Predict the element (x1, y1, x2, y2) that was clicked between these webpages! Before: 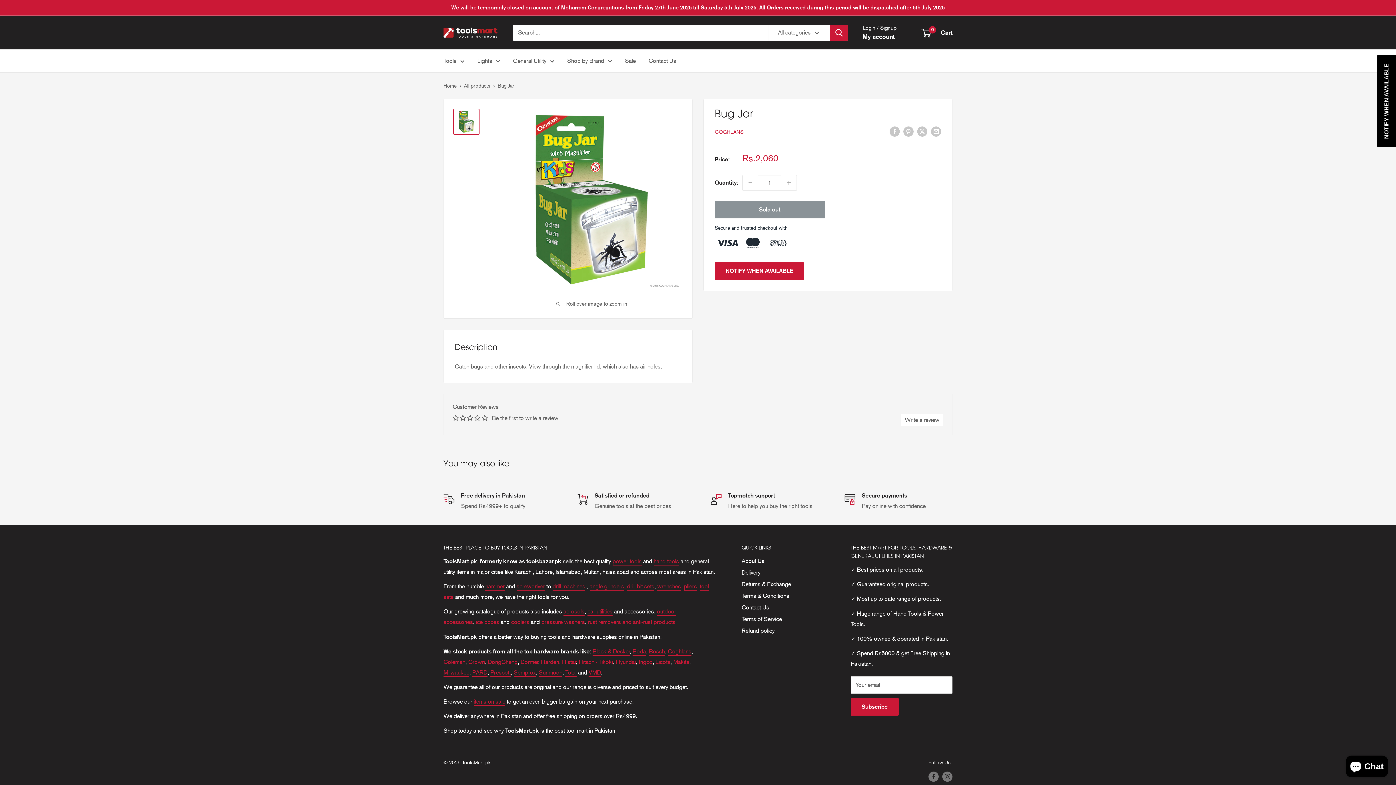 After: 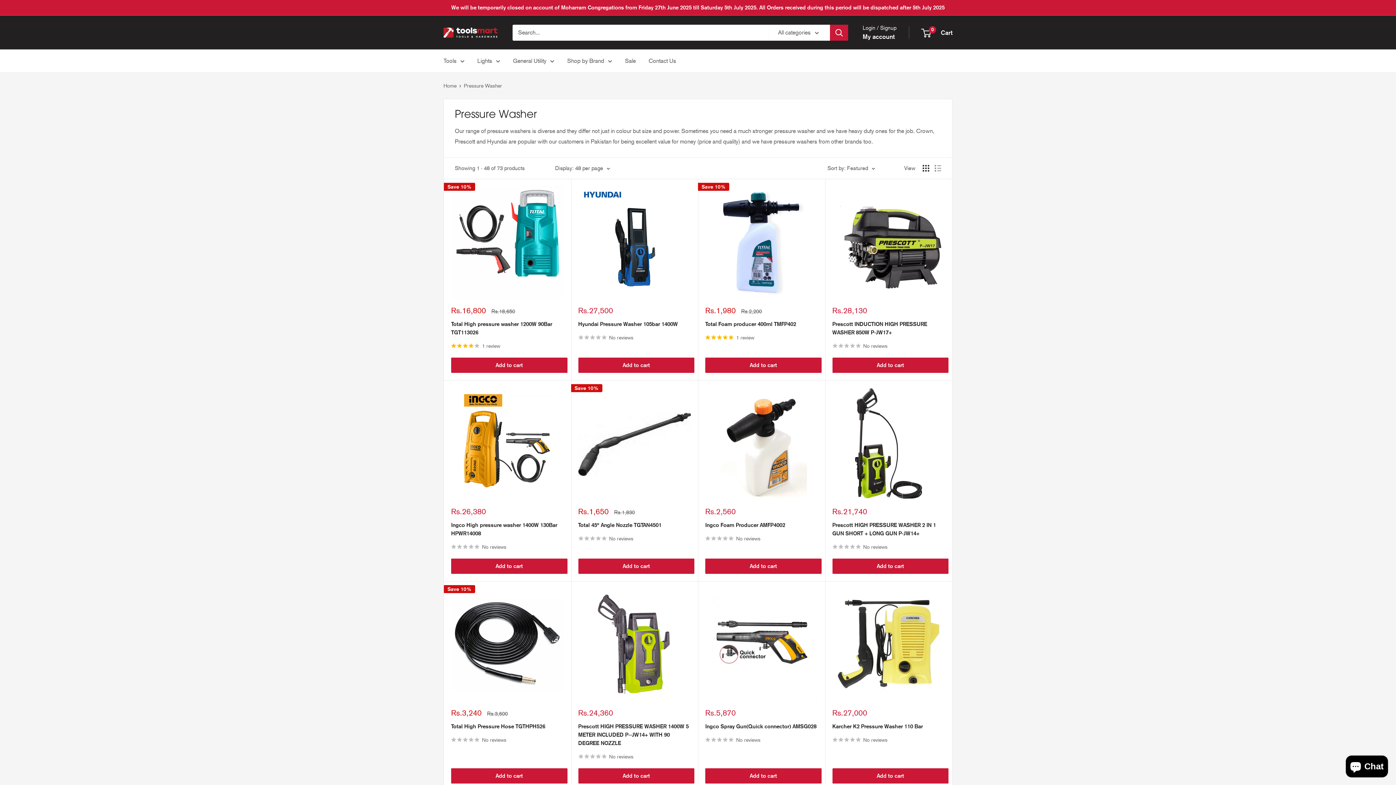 Action: bbox: (541, 619, 585, 625) label: pressure washers